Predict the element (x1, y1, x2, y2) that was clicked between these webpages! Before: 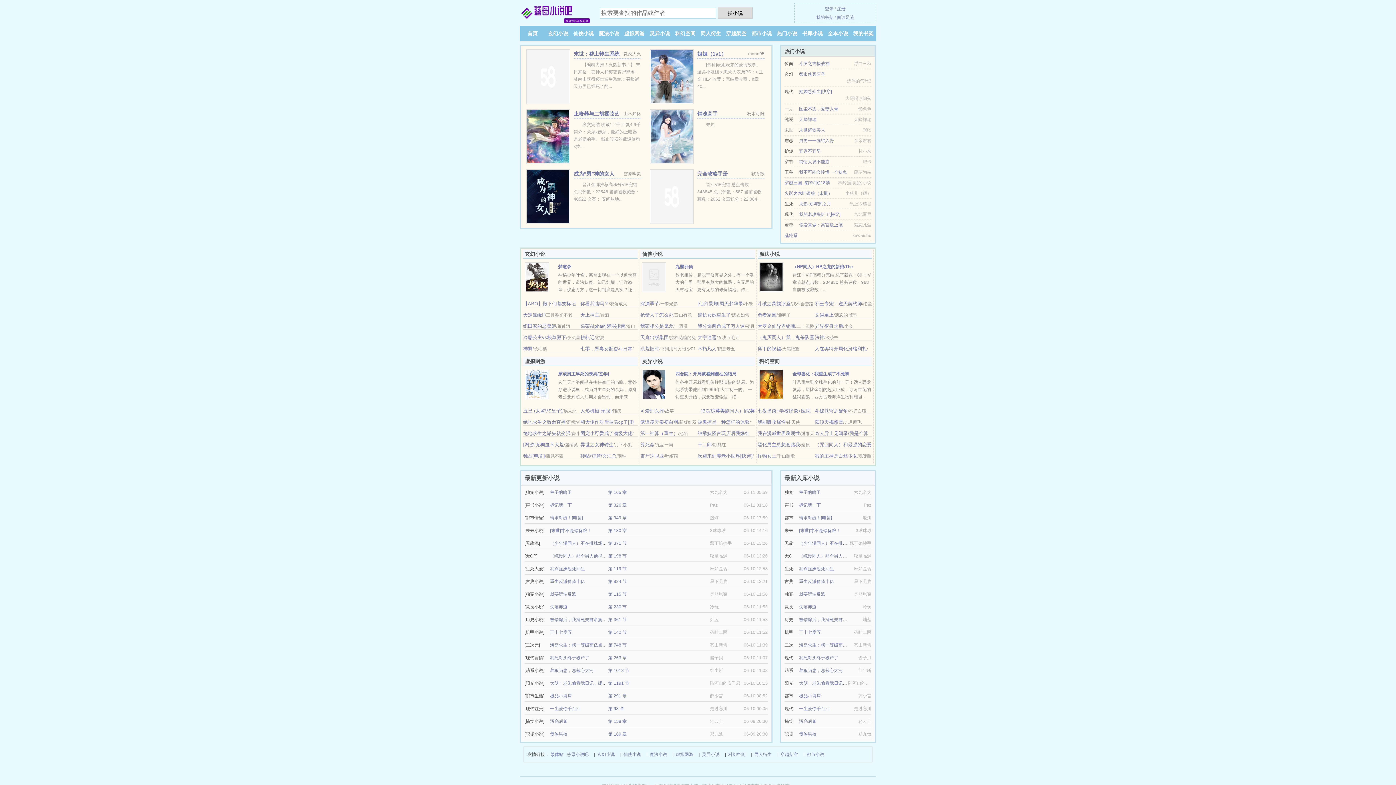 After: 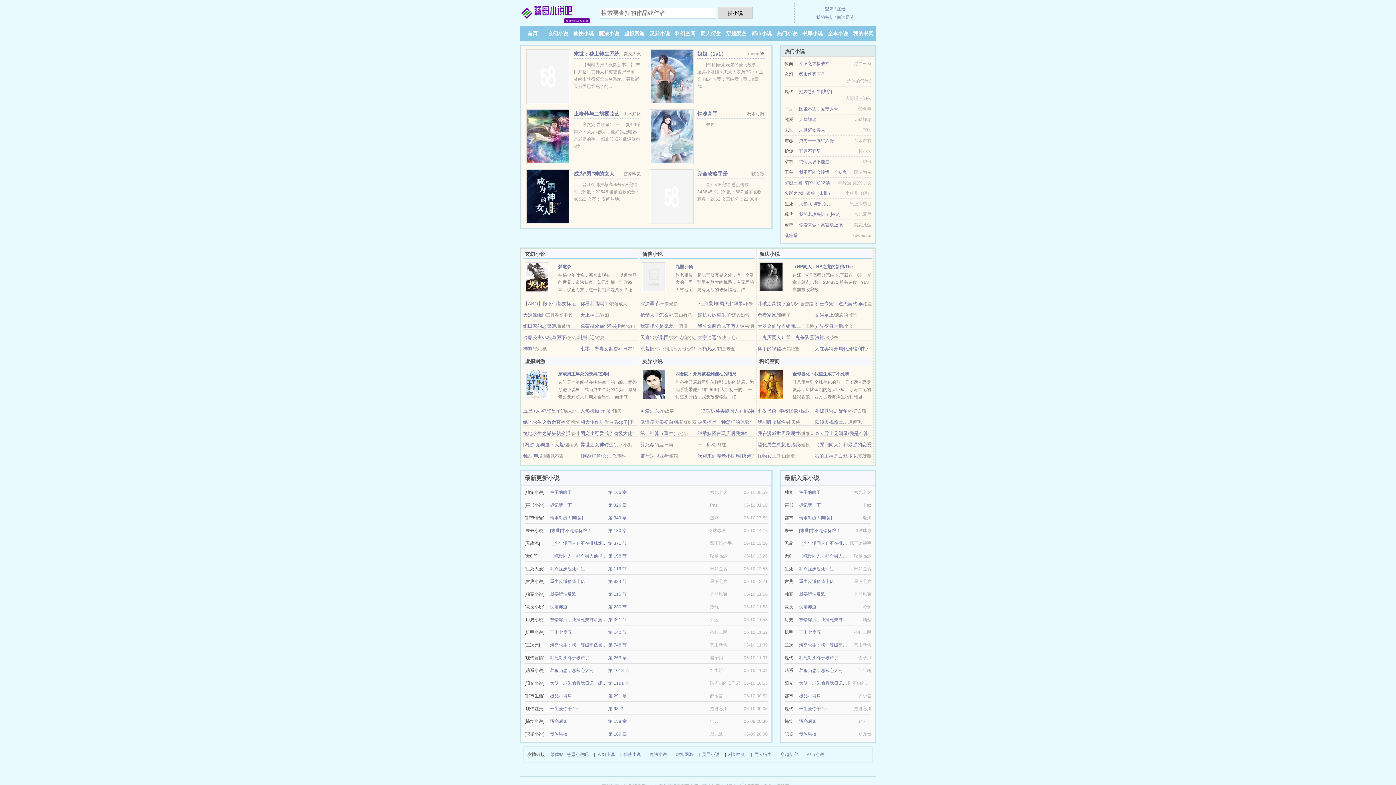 Action: bbox: (649, 30, 670, 36) label: 灵异小说